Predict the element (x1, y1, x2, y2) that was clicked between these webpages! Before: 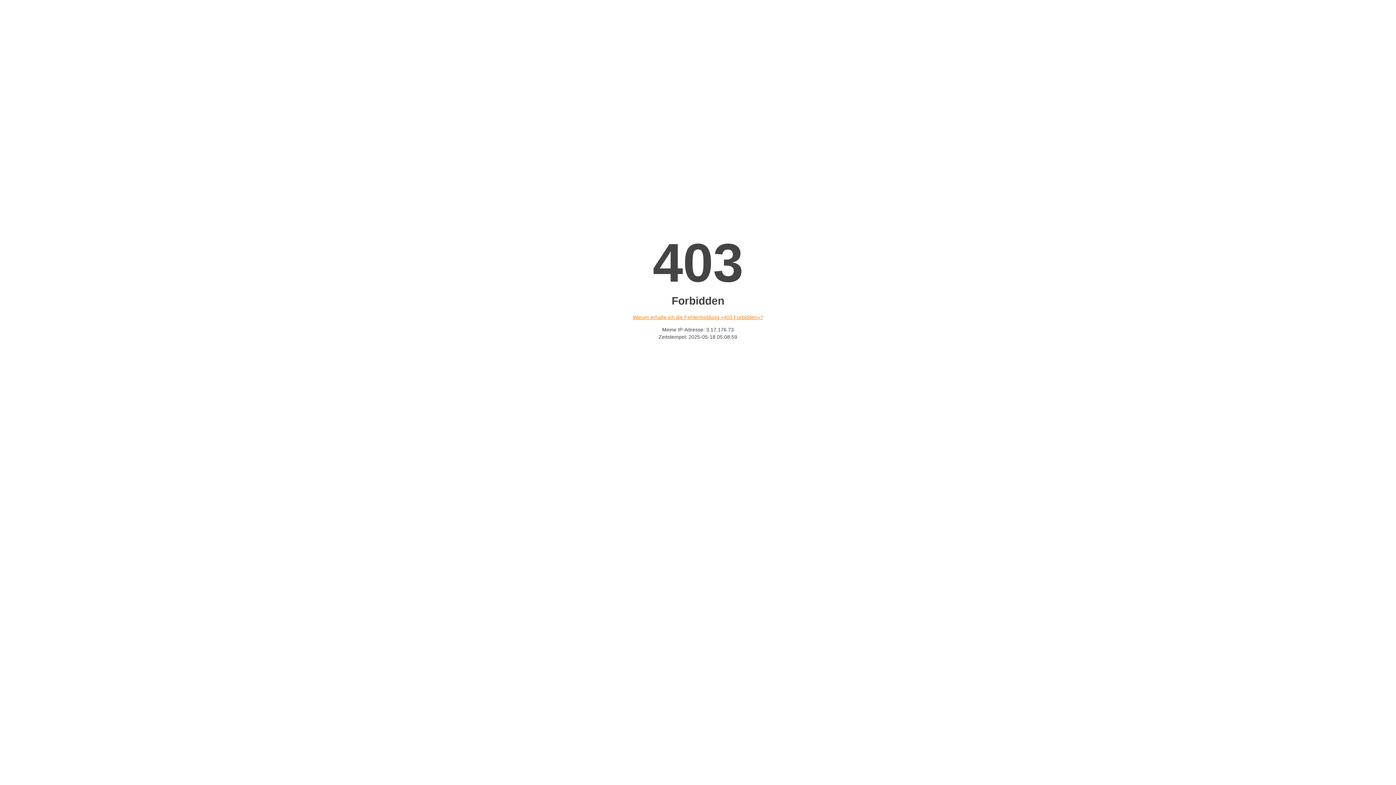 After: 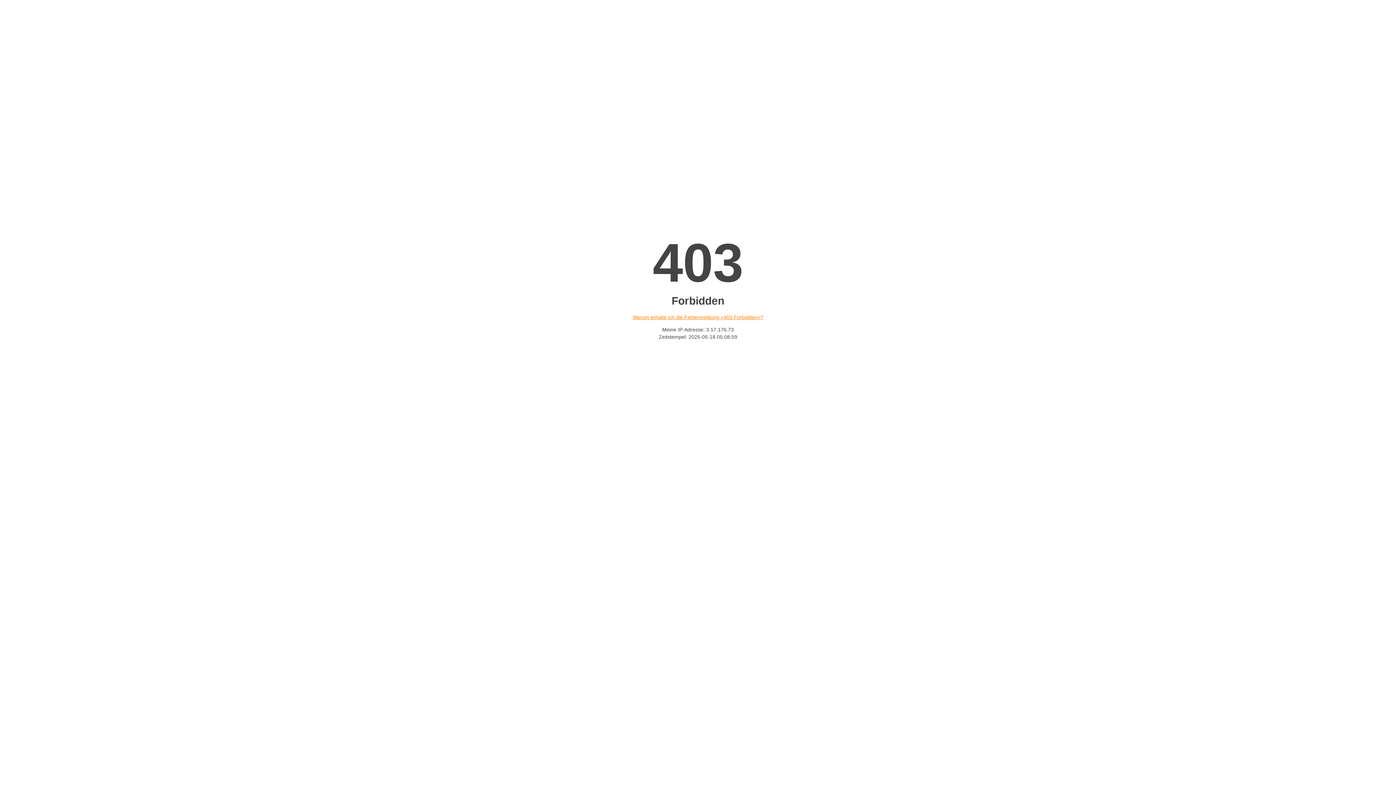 Action: bbox: (632, 314, 763, 320) label: Warum erhalte ich die Fehlermeldung «403 Forbidden»?